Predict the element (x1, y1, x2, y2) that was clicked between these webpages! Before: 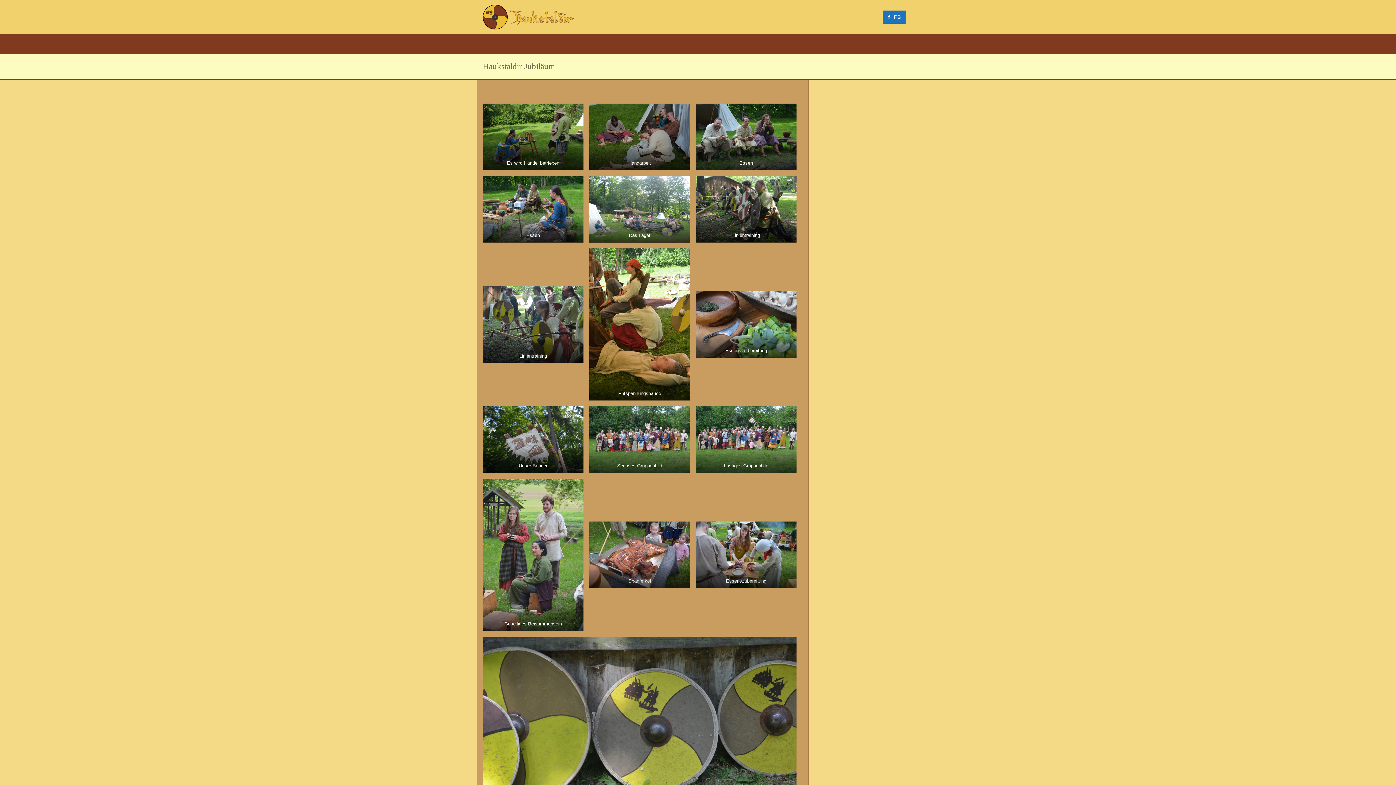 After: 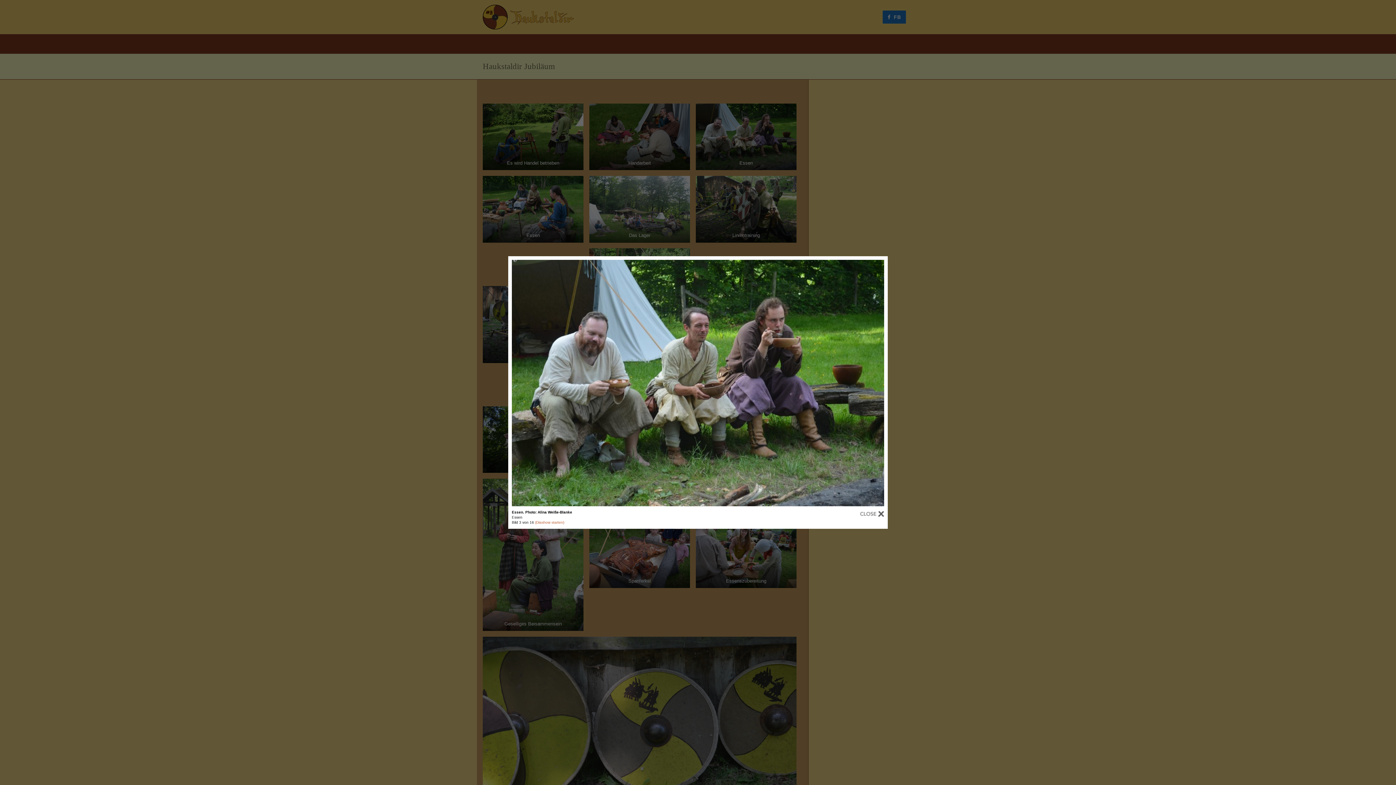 Action: bbox: (696, 103, 796, 170)